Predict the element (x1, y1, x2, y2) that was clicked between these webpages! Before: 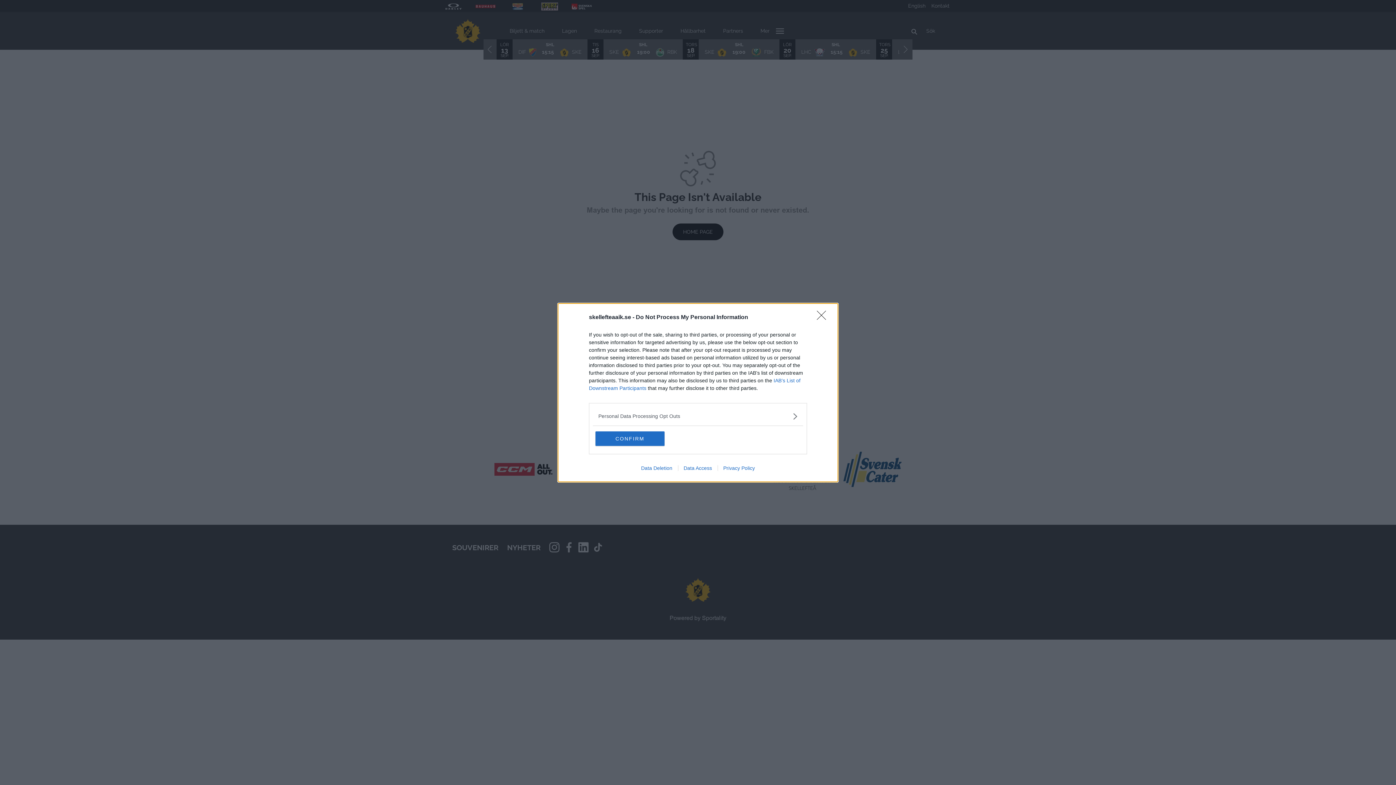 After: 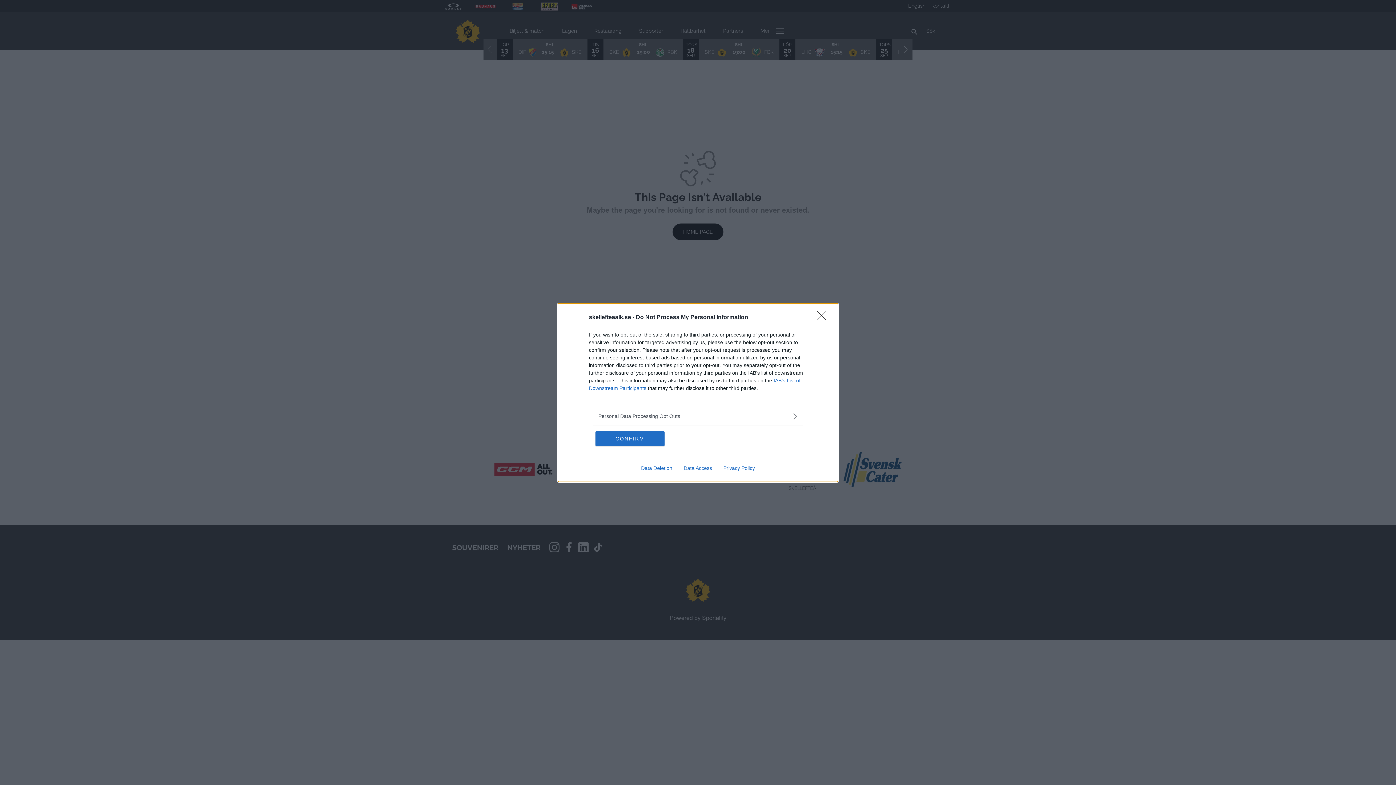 Action: bbox: (635, 465, 678, 471) label: Data Deletion